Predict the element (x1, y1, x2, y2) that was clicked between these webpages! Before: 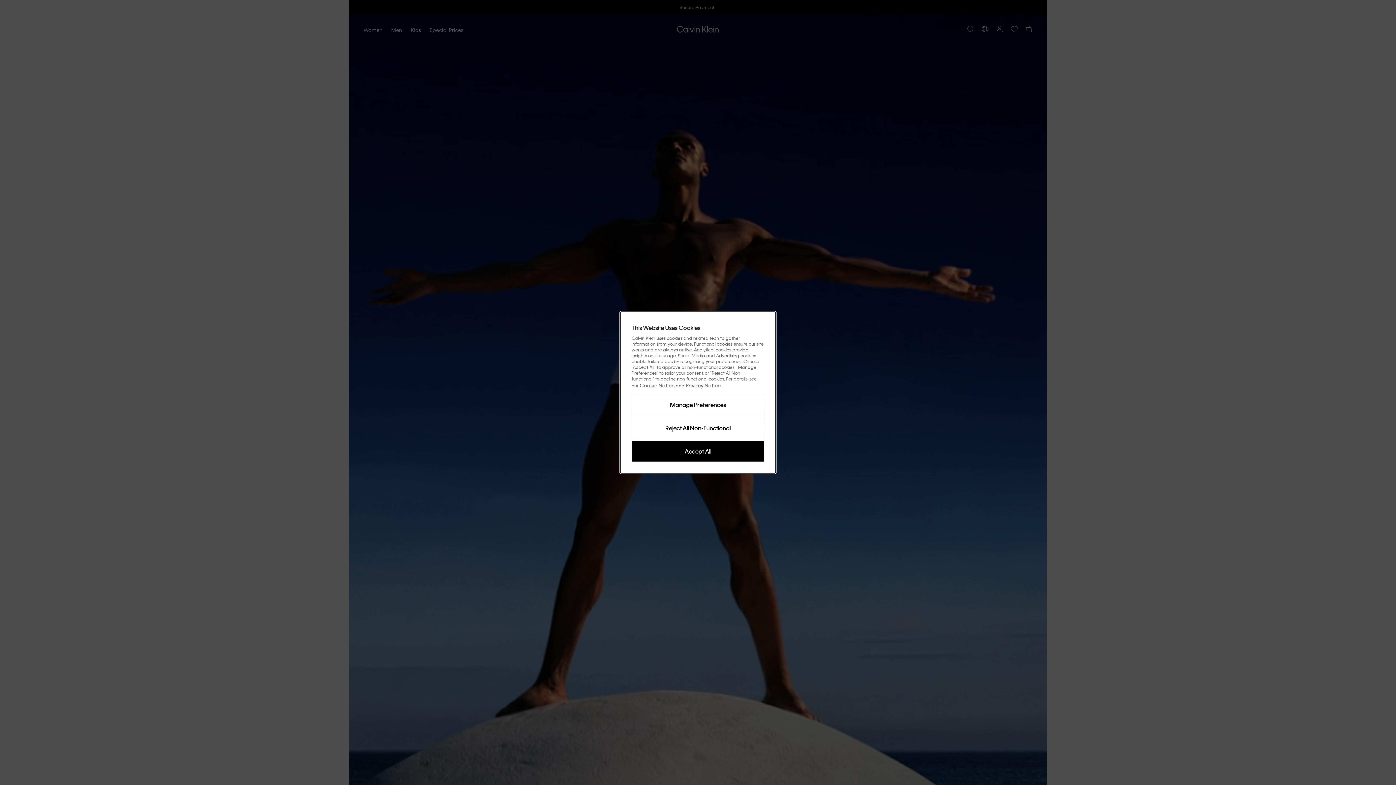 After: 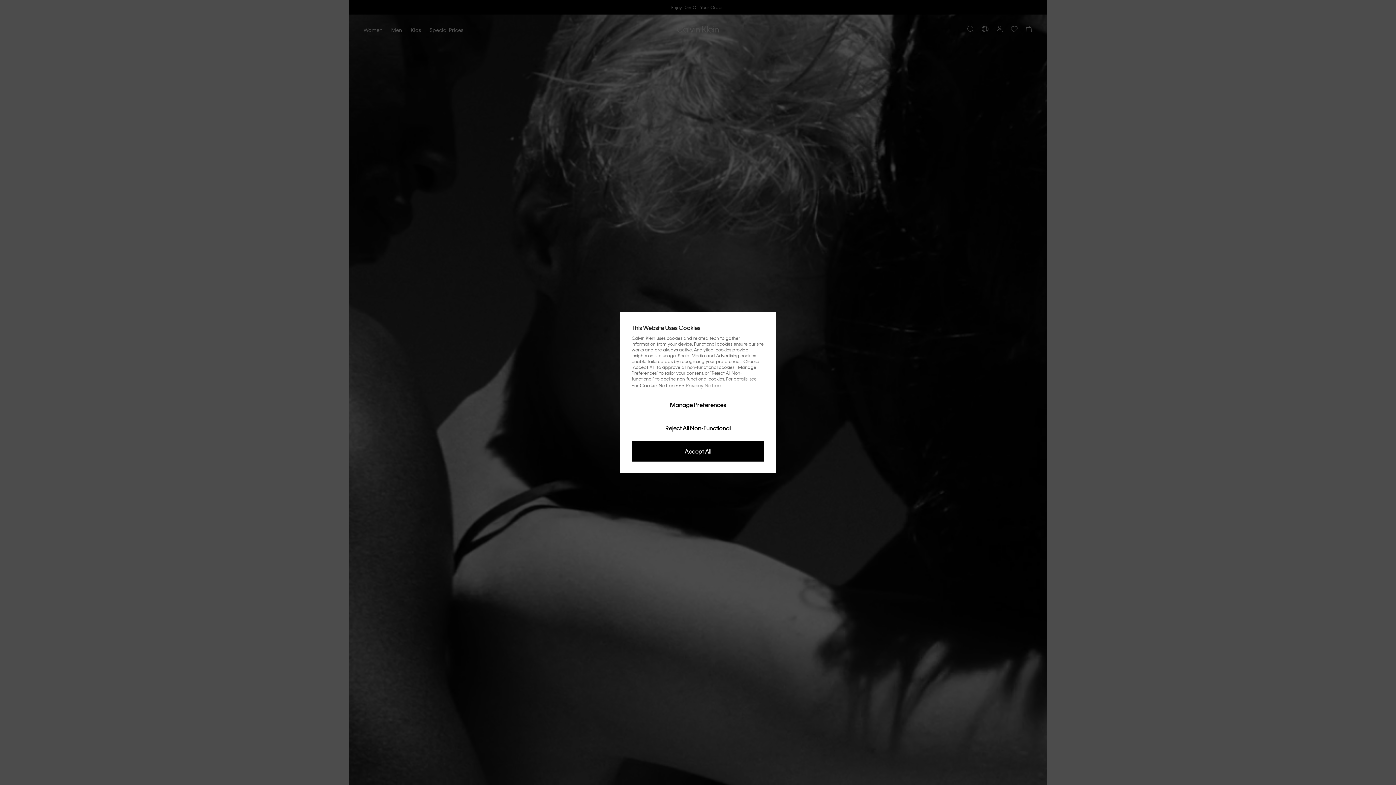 Action: bbox: (685, 382, 720, 388) label: Privacy Notice